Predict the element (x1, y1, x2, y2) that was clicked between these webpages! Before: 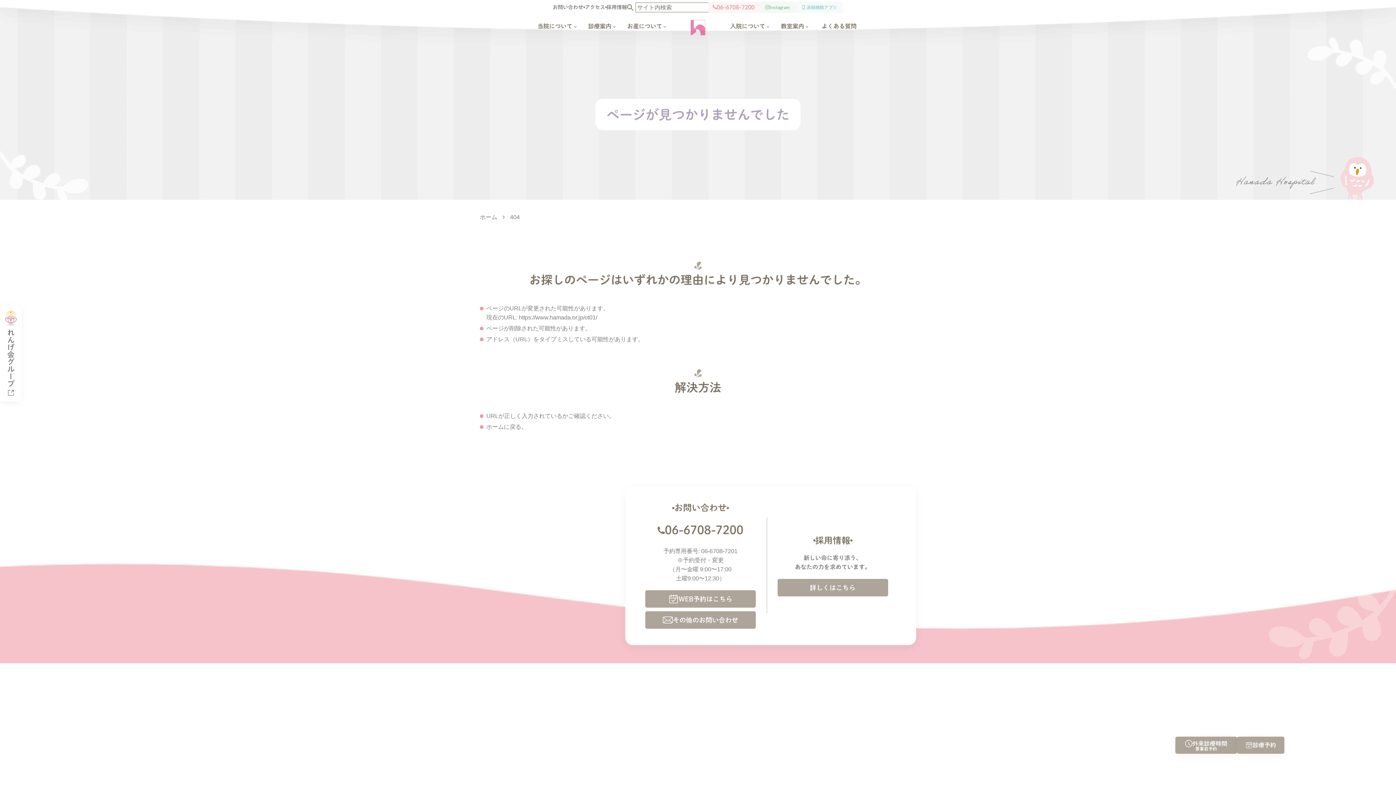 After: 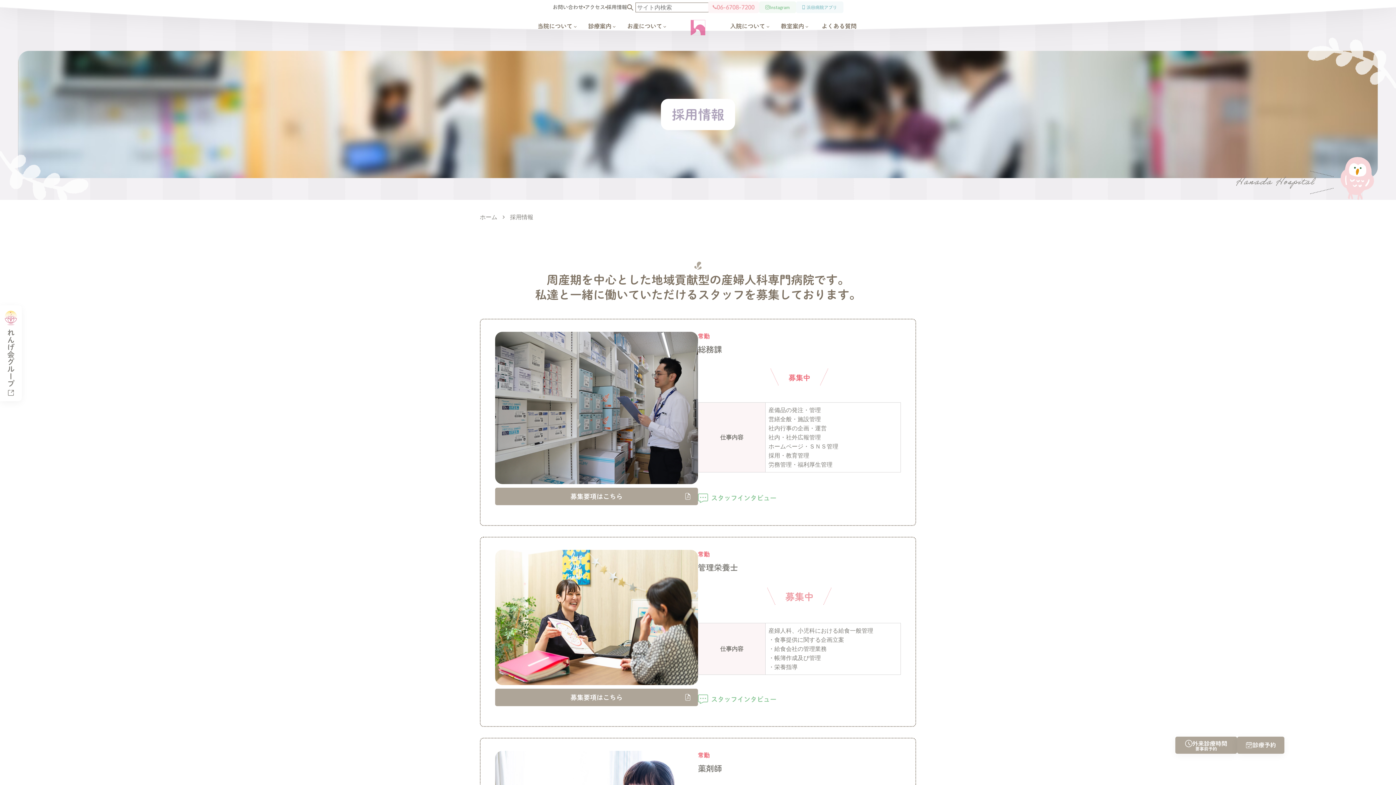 Action: bbox: (777, 579, 888, 596) label: 詳しくはこちら